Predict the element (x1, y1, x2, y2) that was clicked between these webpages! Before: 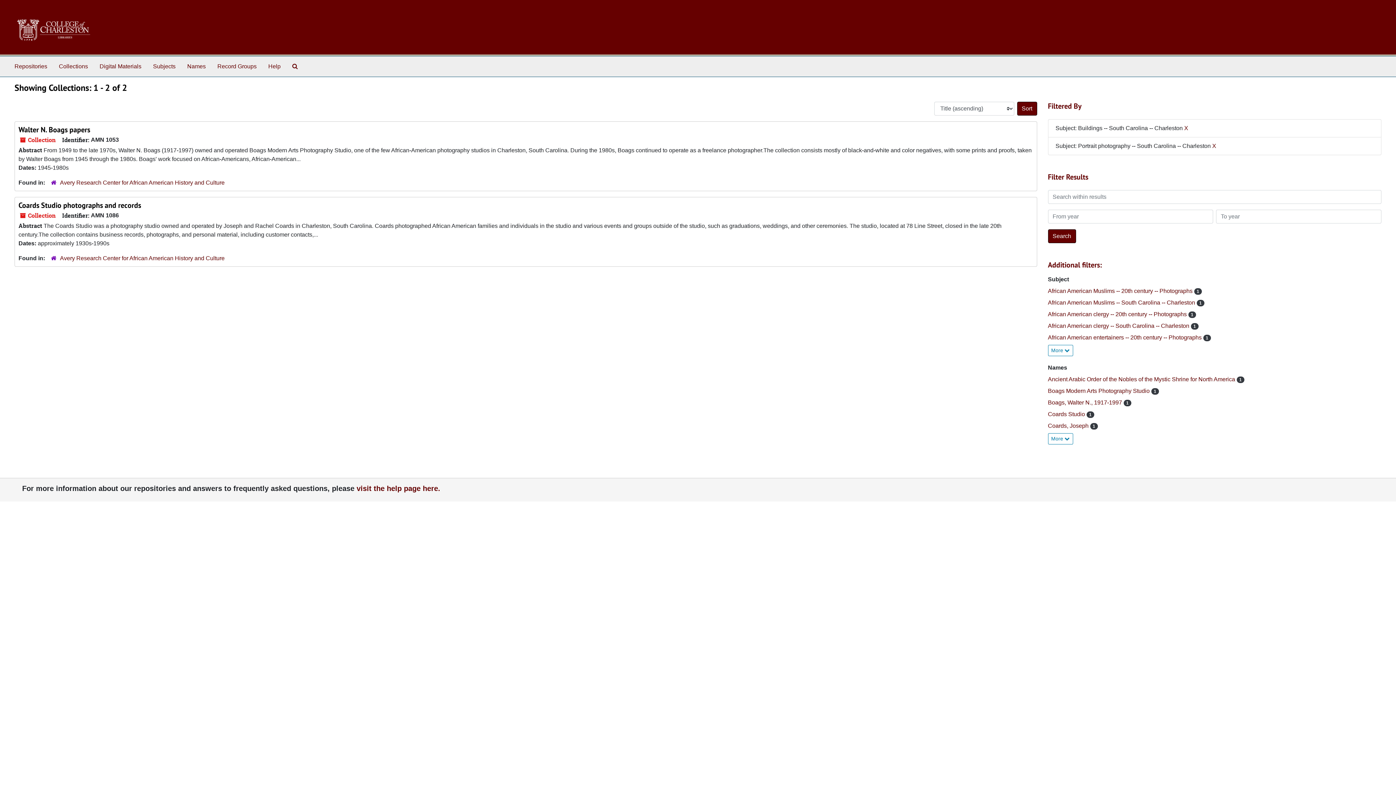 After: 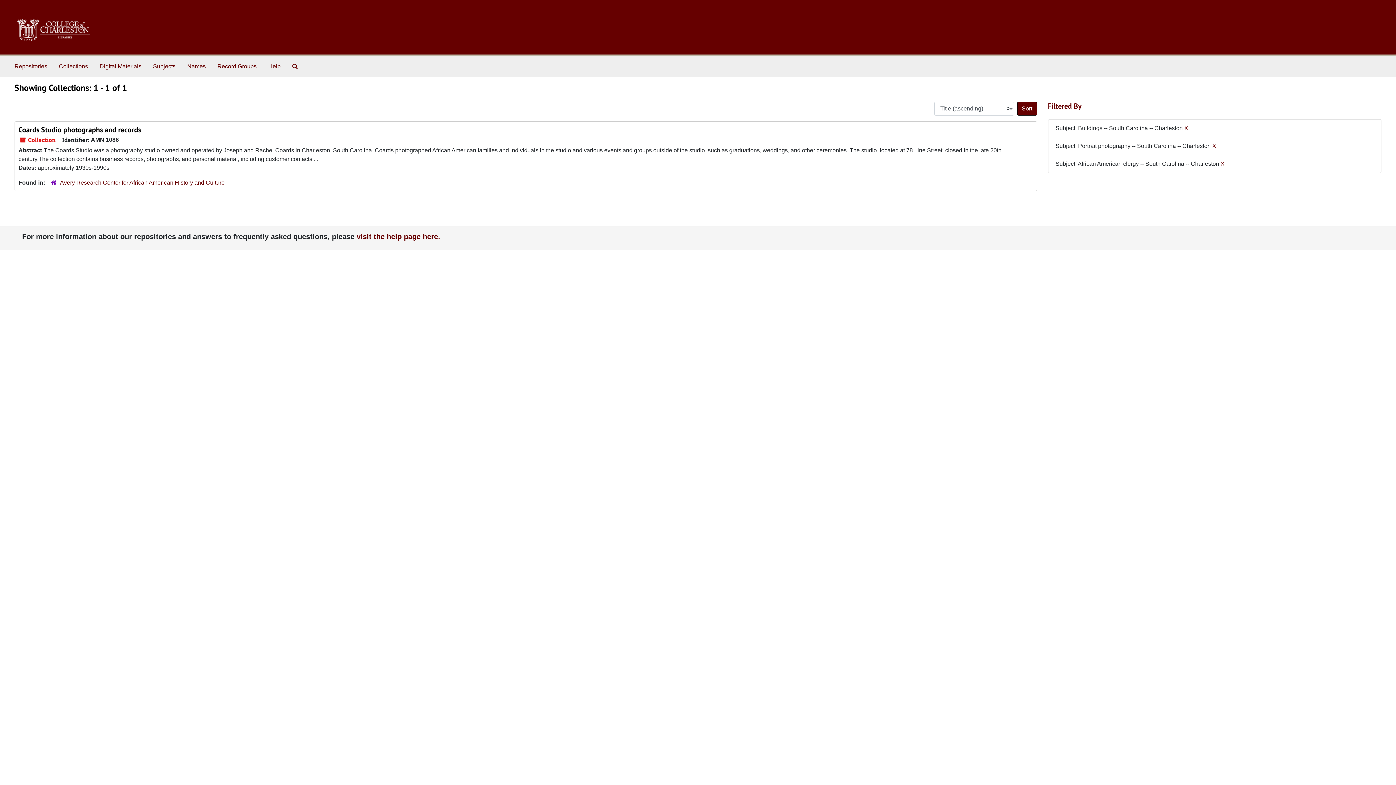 Action: bbox: (1048, 322, 1191, 329) label: African American clergy -- South Carolina -- Charleston 